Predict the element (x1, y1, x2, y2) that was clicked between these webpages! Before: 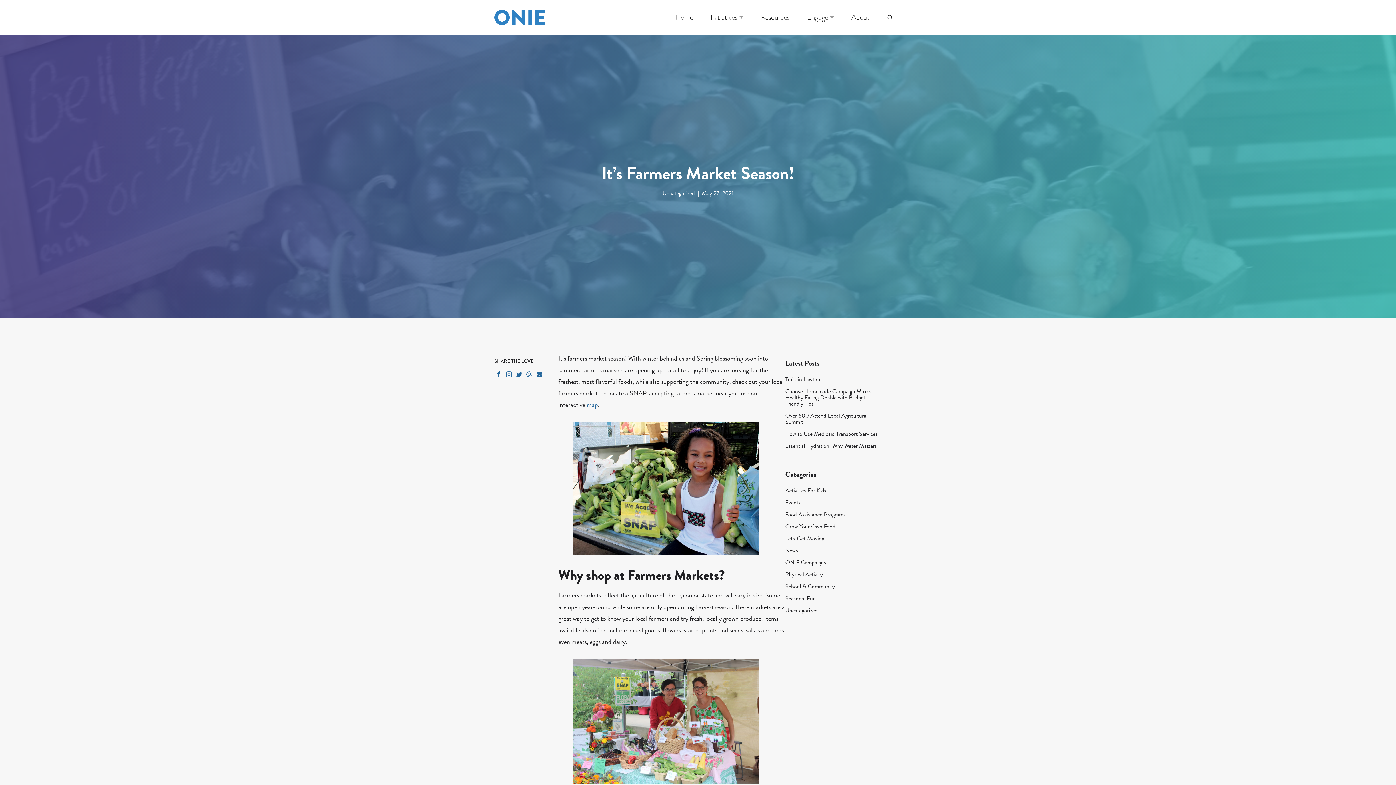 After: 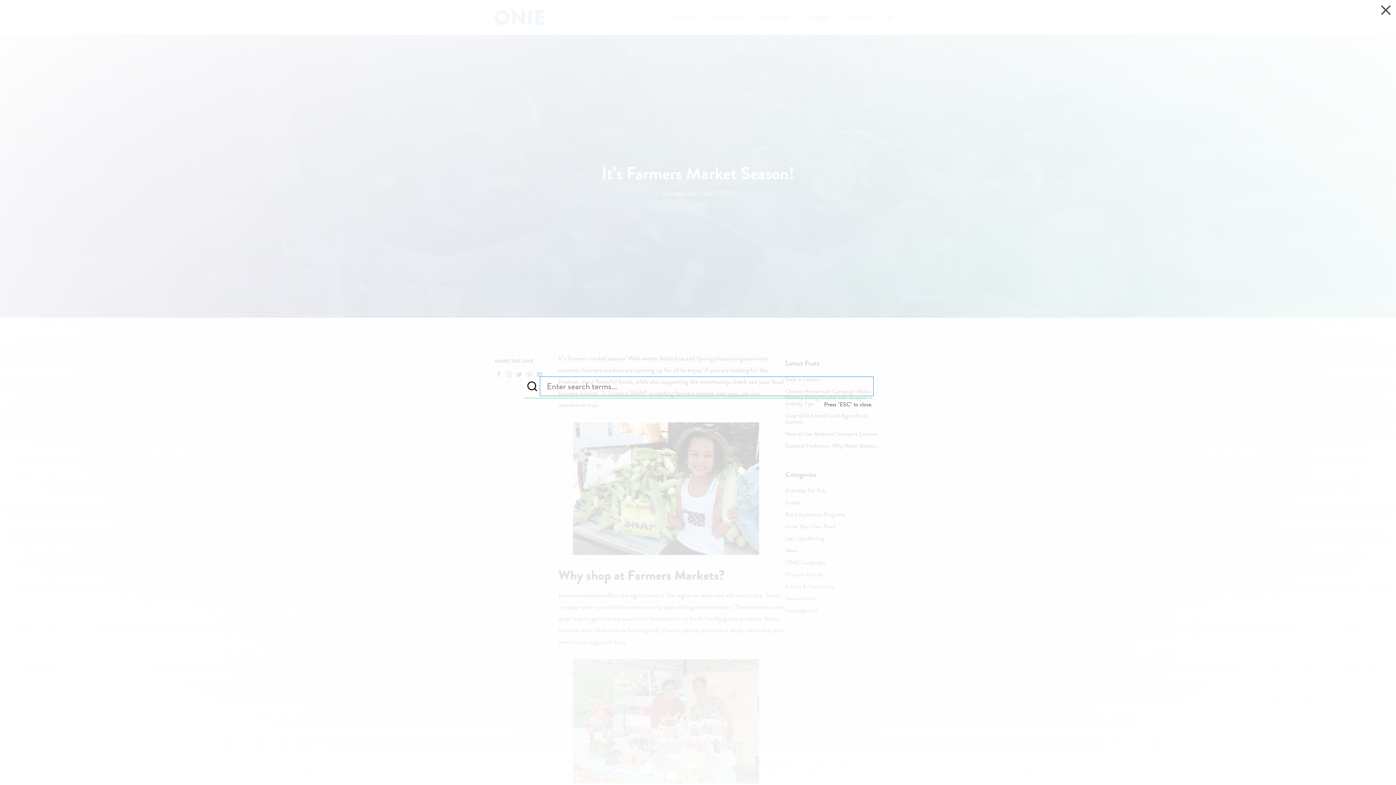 Action: bbox: (882, 10, 897, 24)